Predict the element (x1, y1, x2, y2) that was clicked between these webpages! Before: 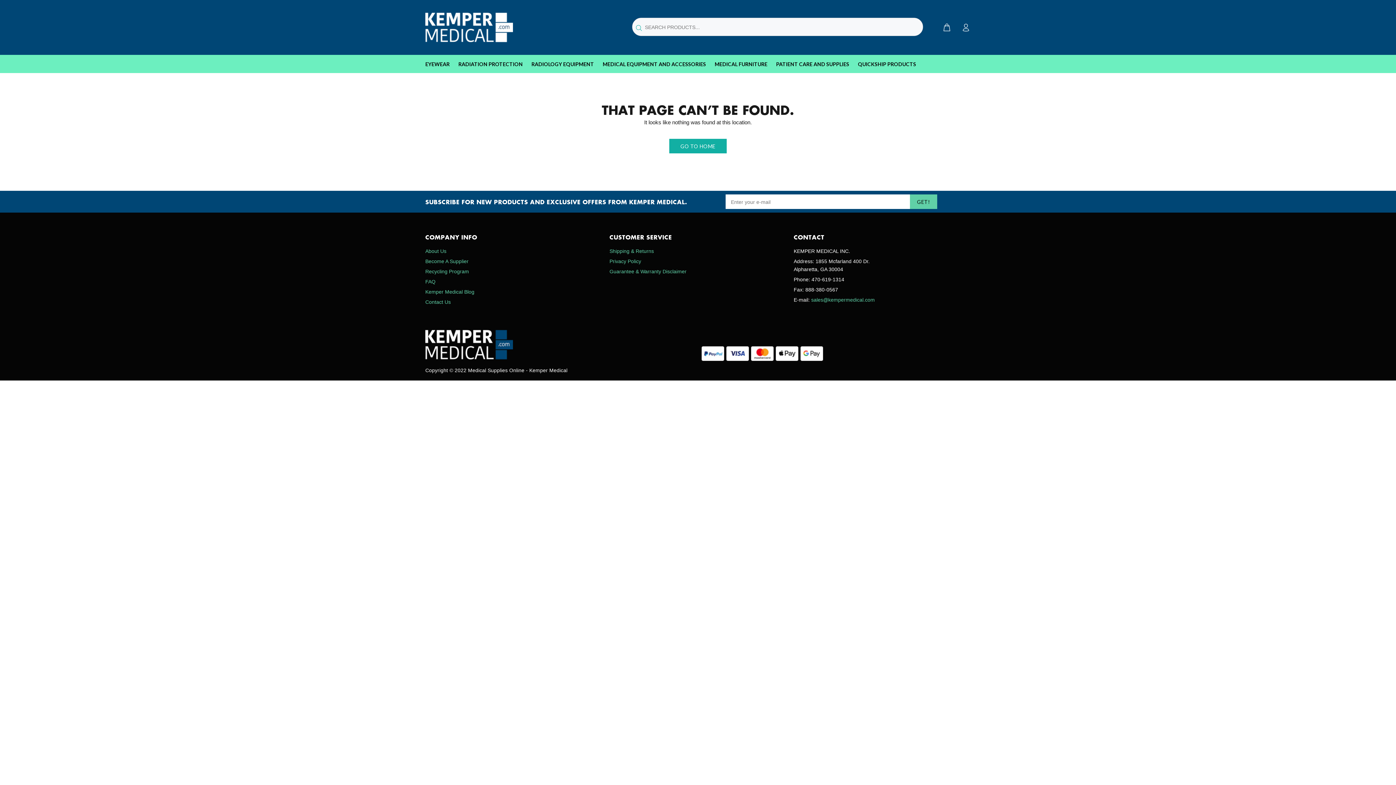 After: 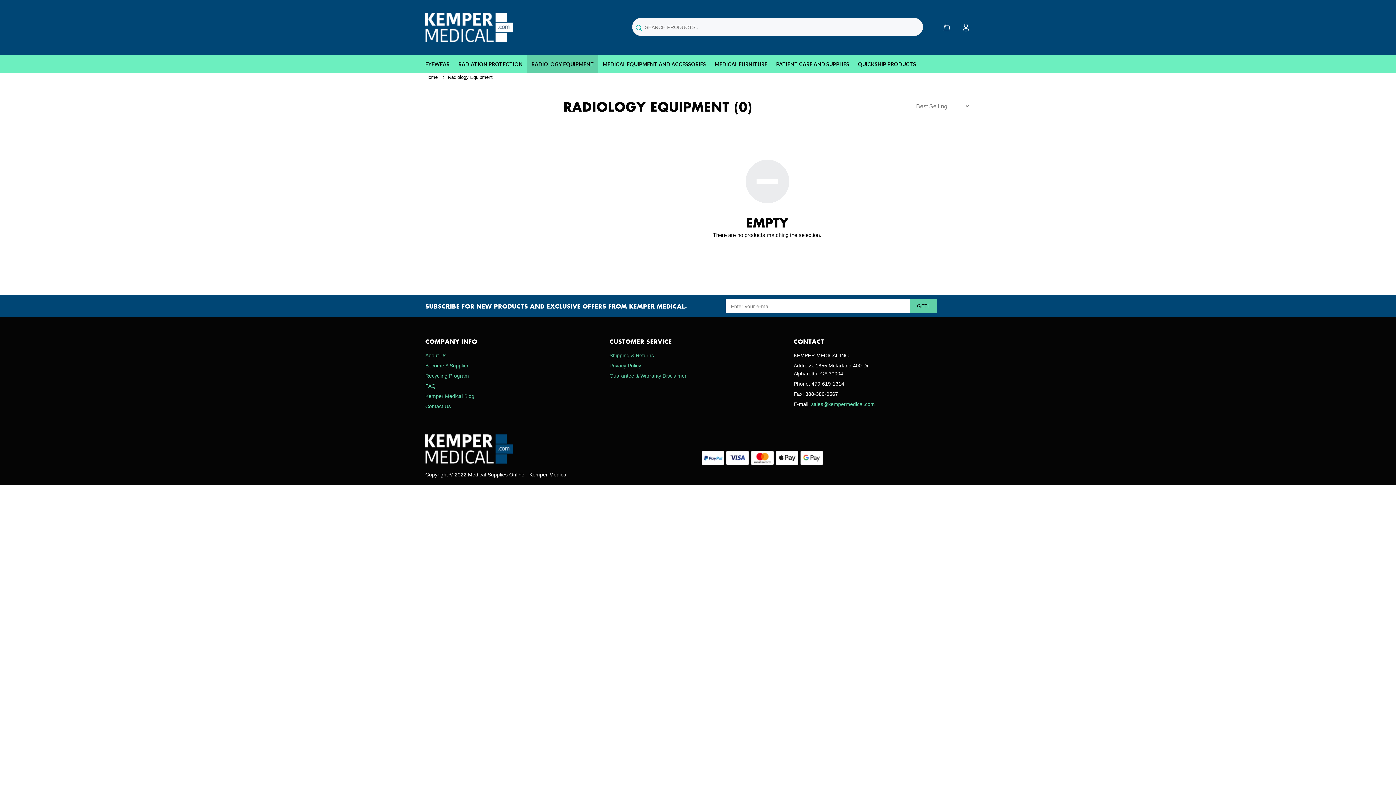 Action: bbox: (527, 54, 598, 73) label: RADIOLOGY EQUIPMENT